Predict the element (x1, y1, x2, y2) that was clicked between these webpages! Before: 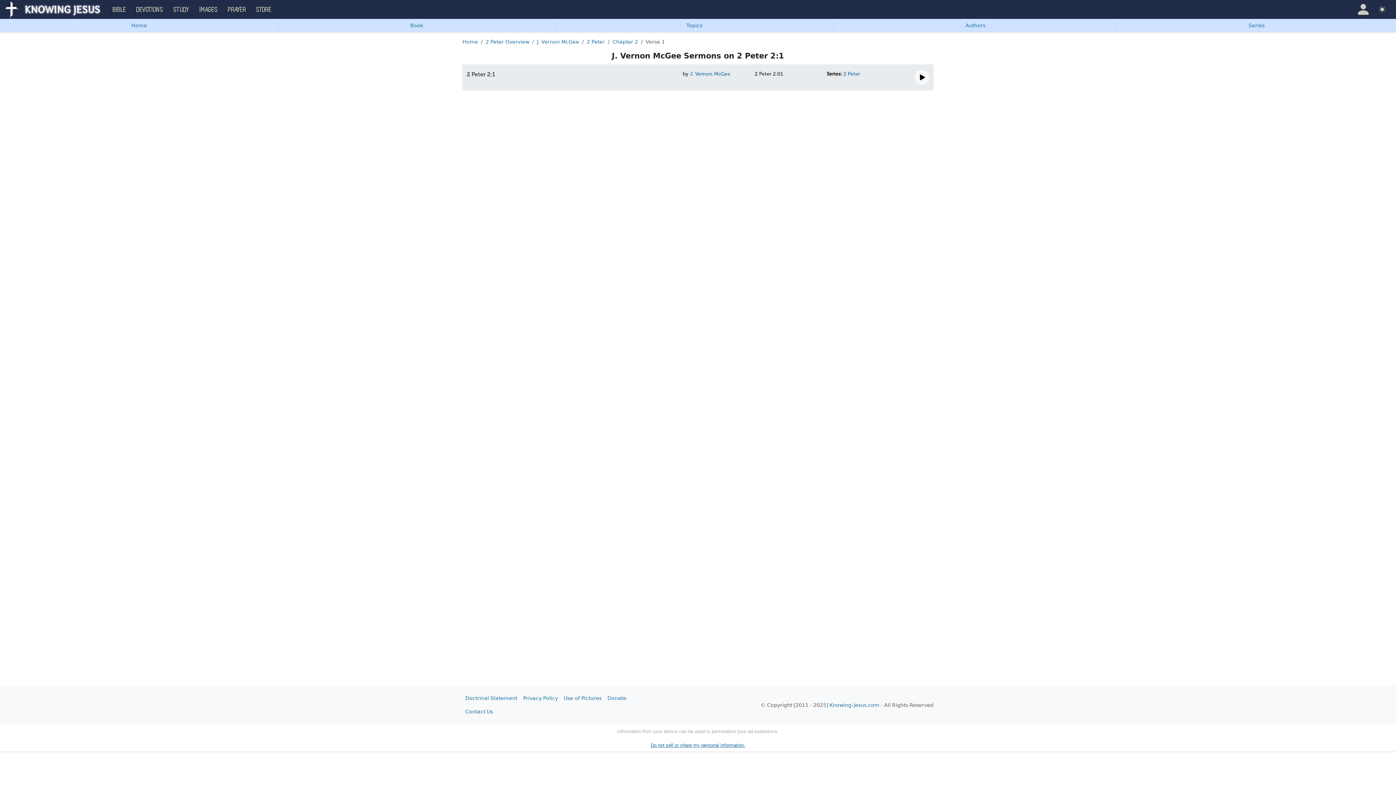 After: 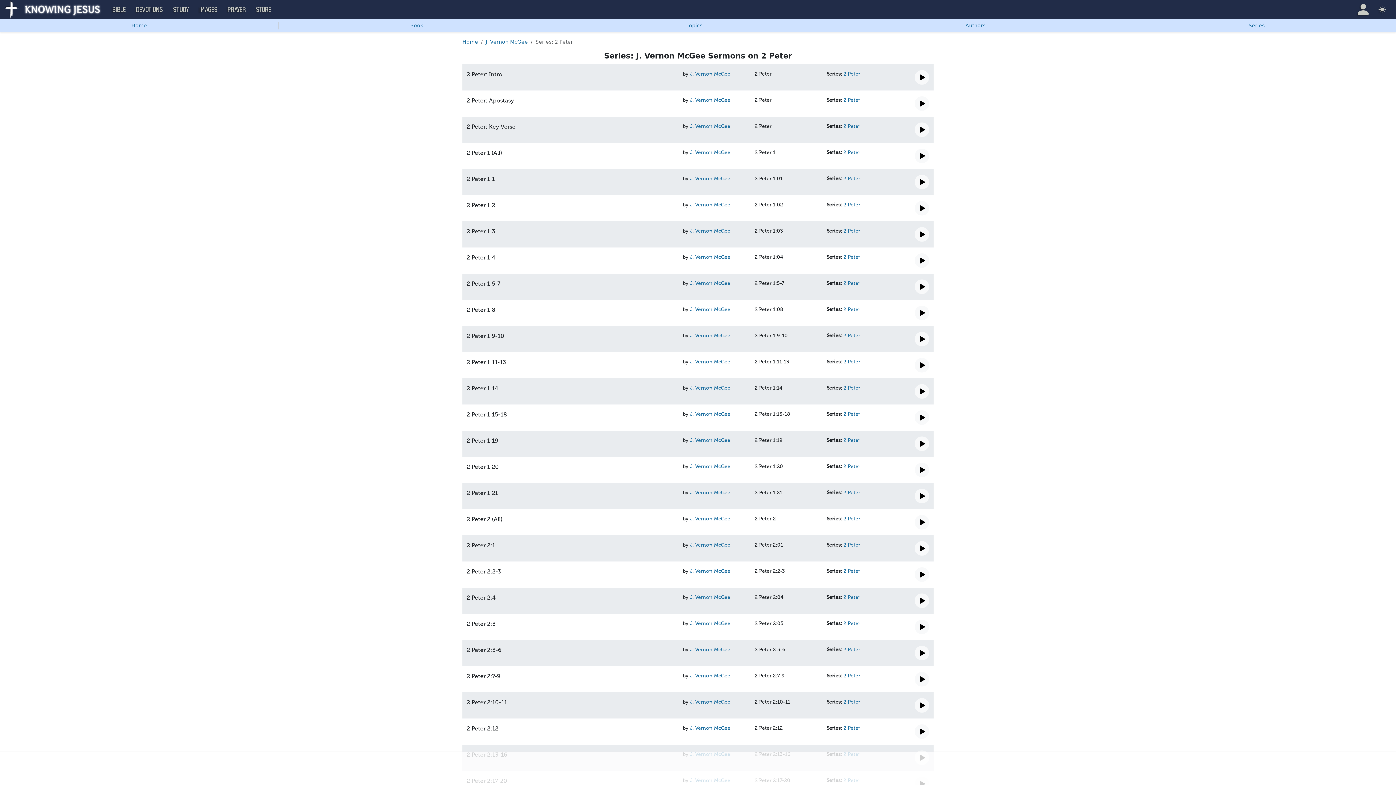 Action: label: 2 Peter bbox: (843, 70, 860, 77)